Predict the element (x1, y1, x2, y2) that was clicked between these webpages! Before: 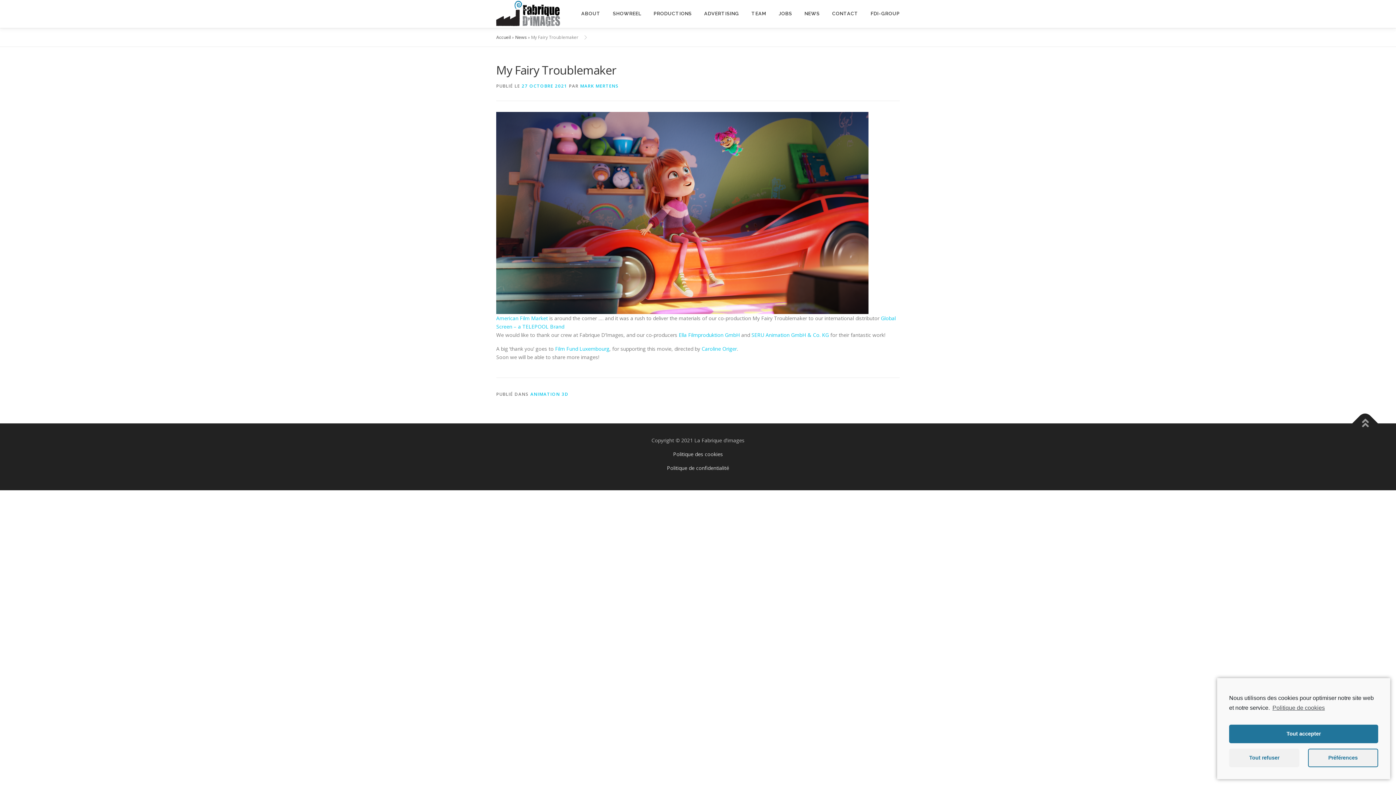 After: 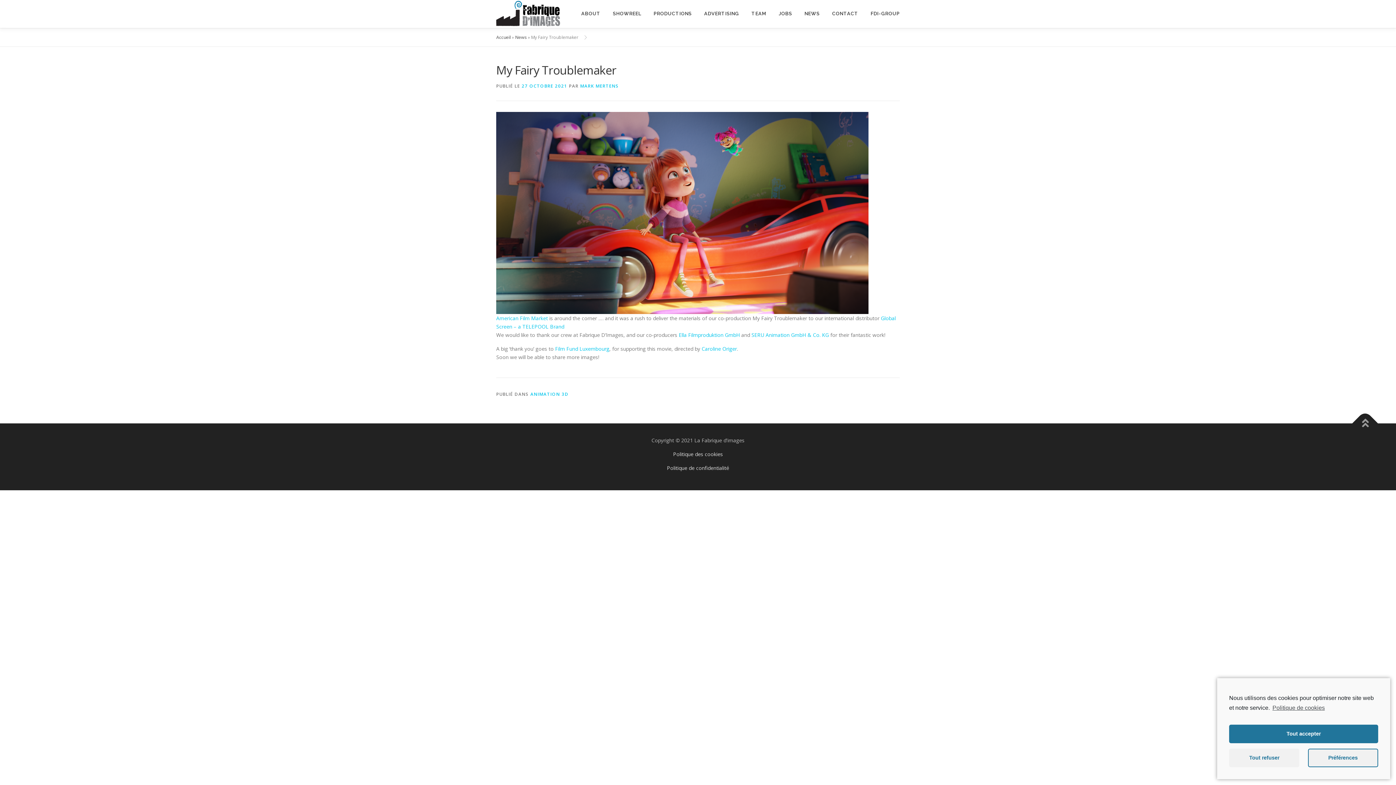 Action: label: 27 OCTOBRE 2021 bbox: (521, 82, 567, 89)